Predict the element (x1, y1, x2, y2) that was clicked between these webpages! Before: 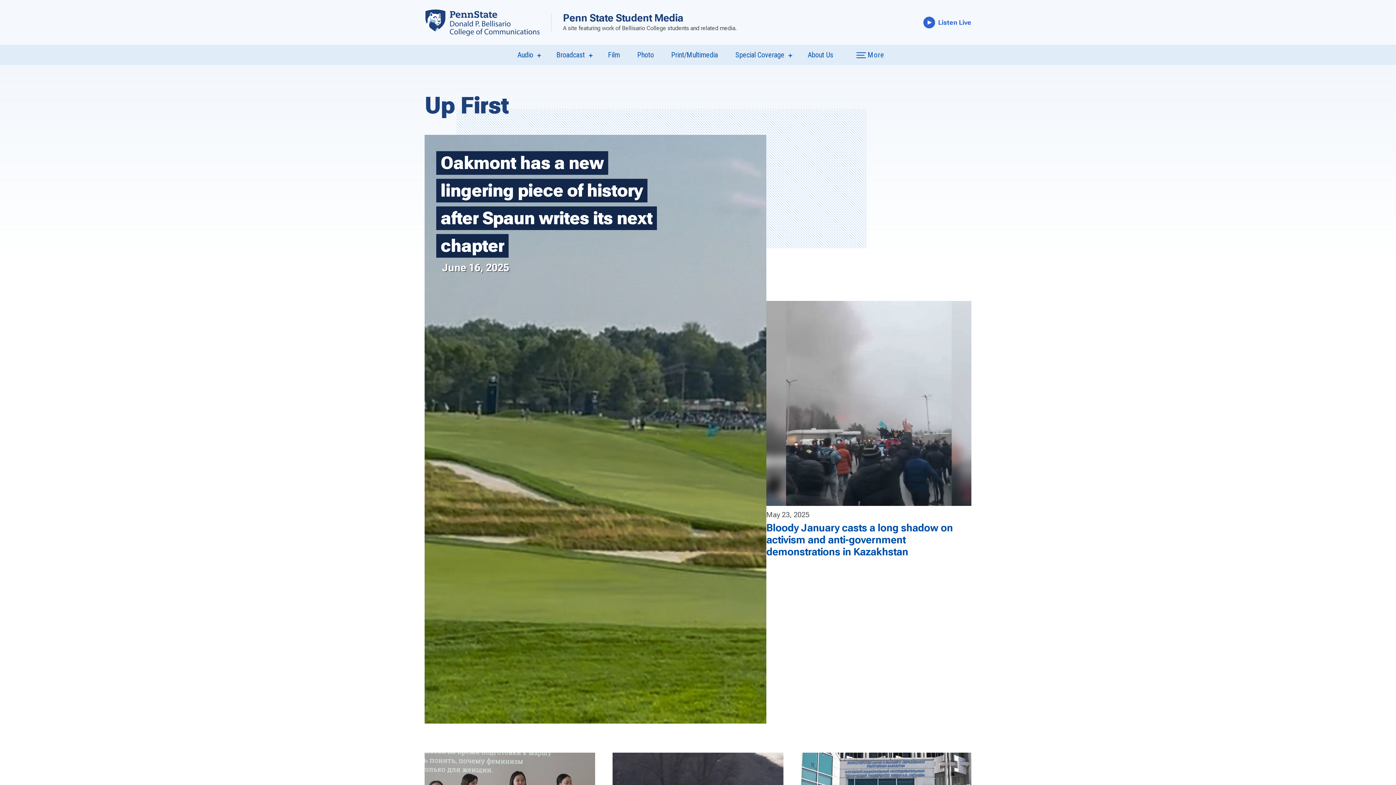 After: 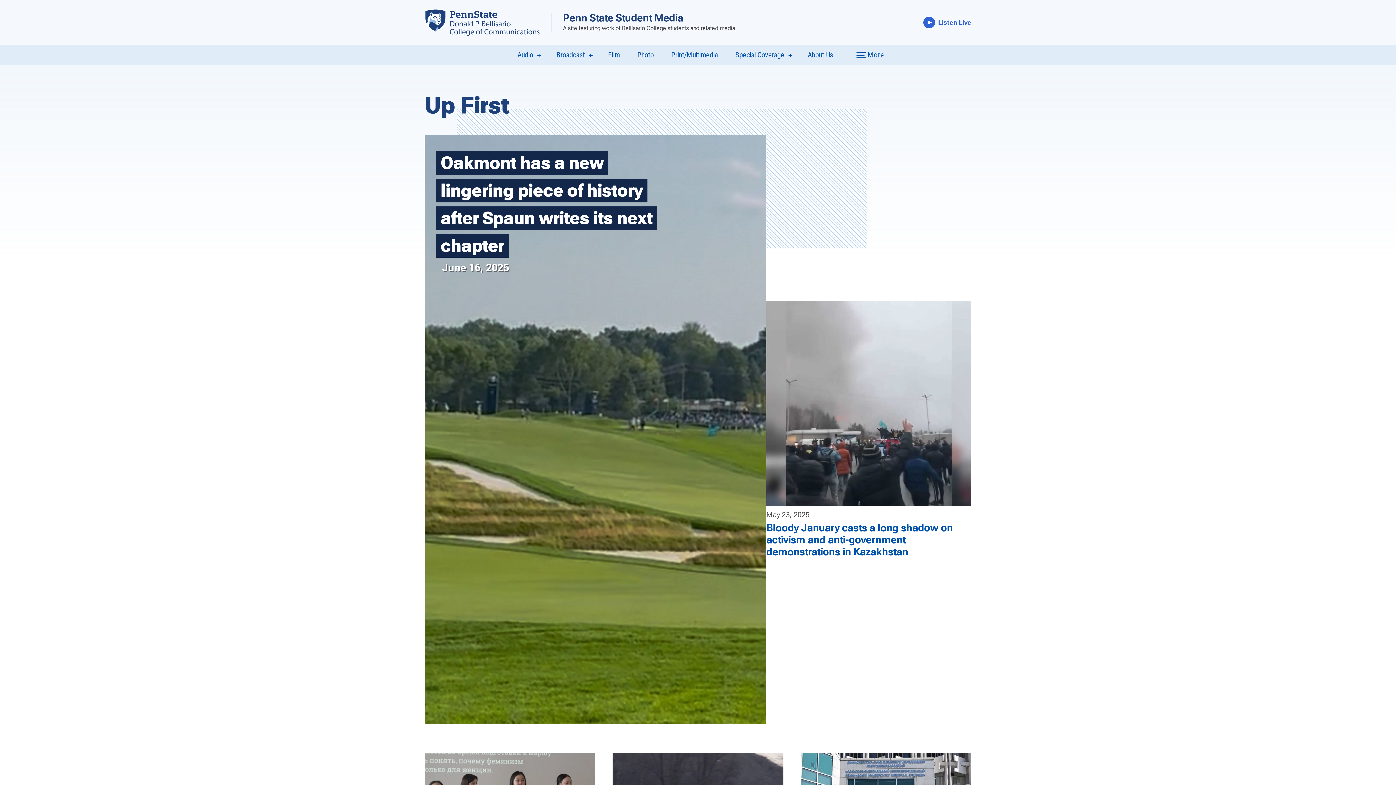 Action: bbox: (563, 12, 683, 24) label: Penn State Student Media